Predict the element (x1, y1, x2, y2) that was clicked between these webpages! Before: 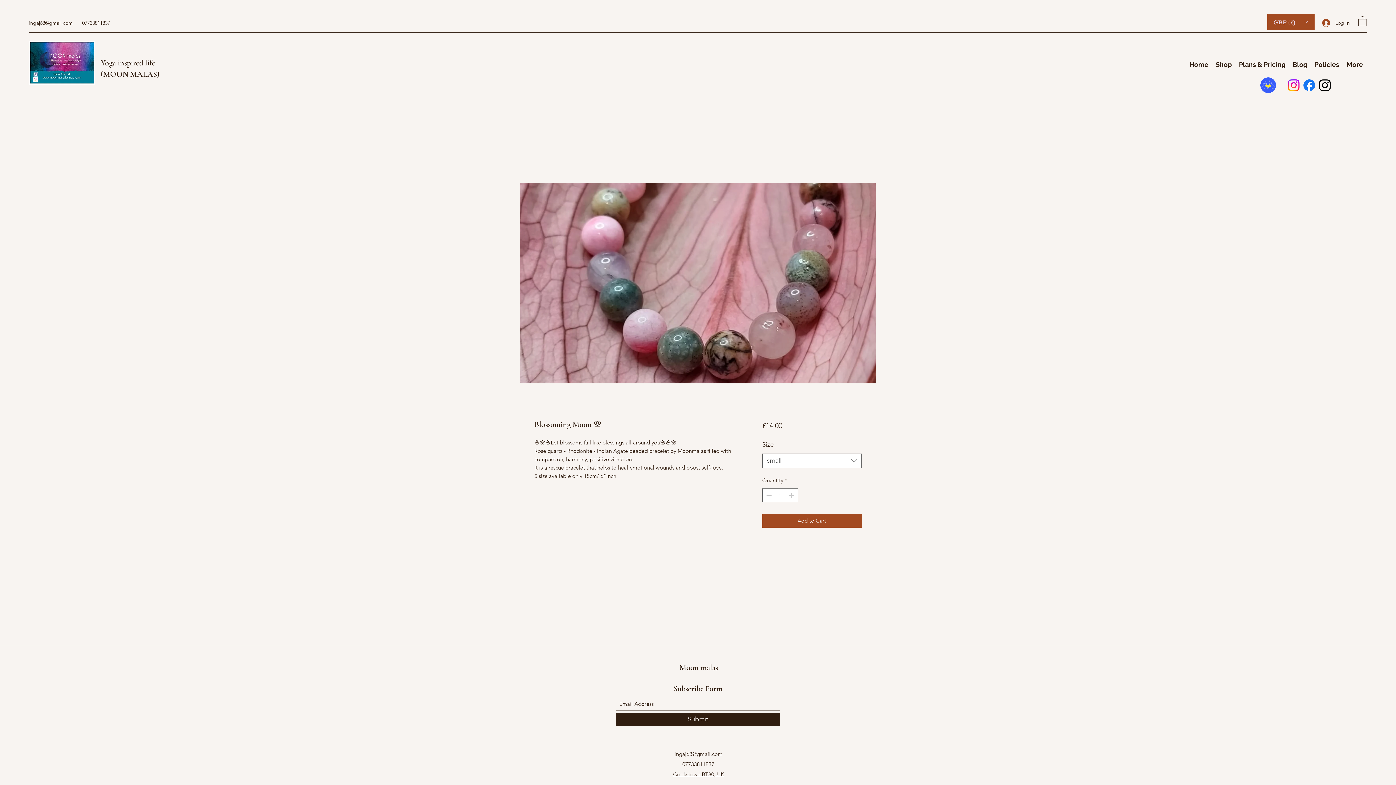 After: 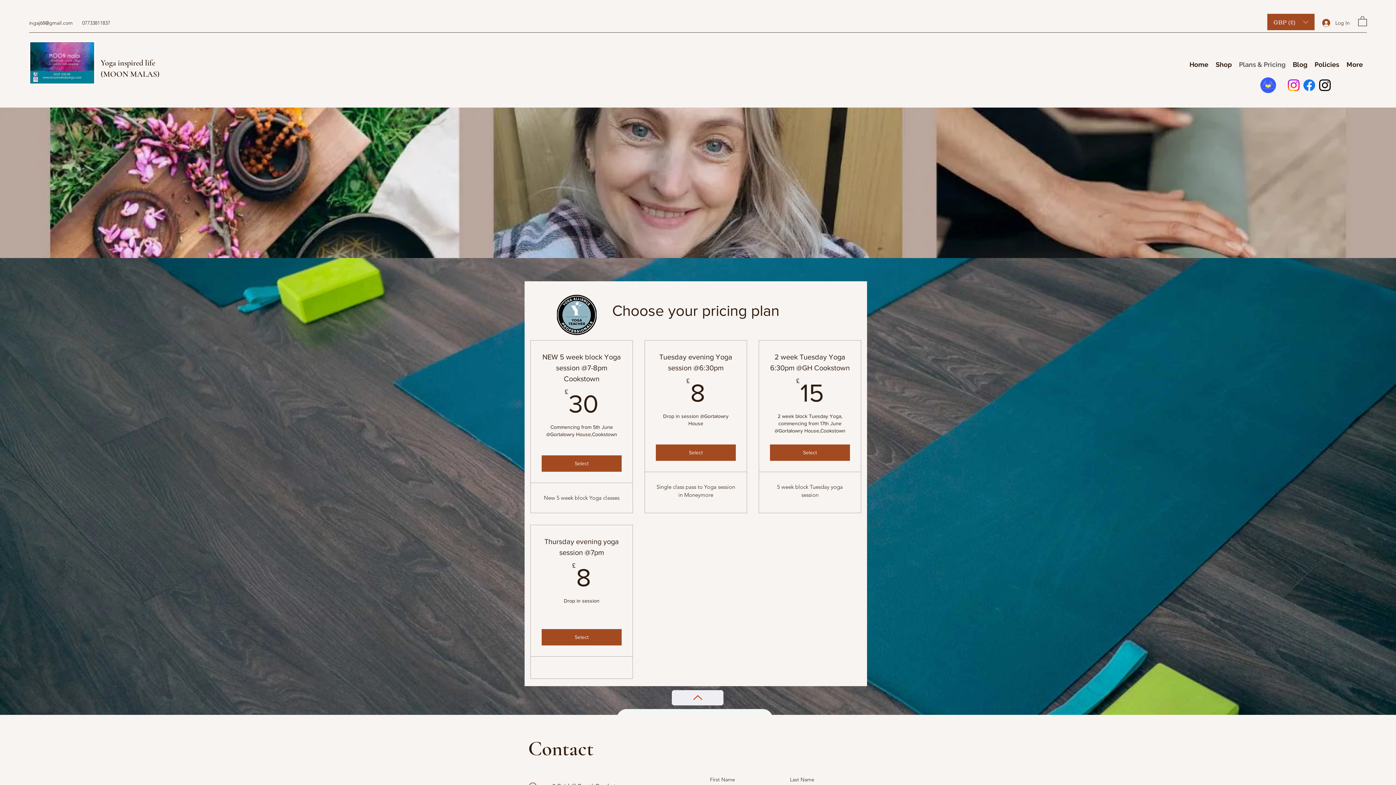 Action: label: Plans & Pricing bbox: (1235, 57, 1289, 71)